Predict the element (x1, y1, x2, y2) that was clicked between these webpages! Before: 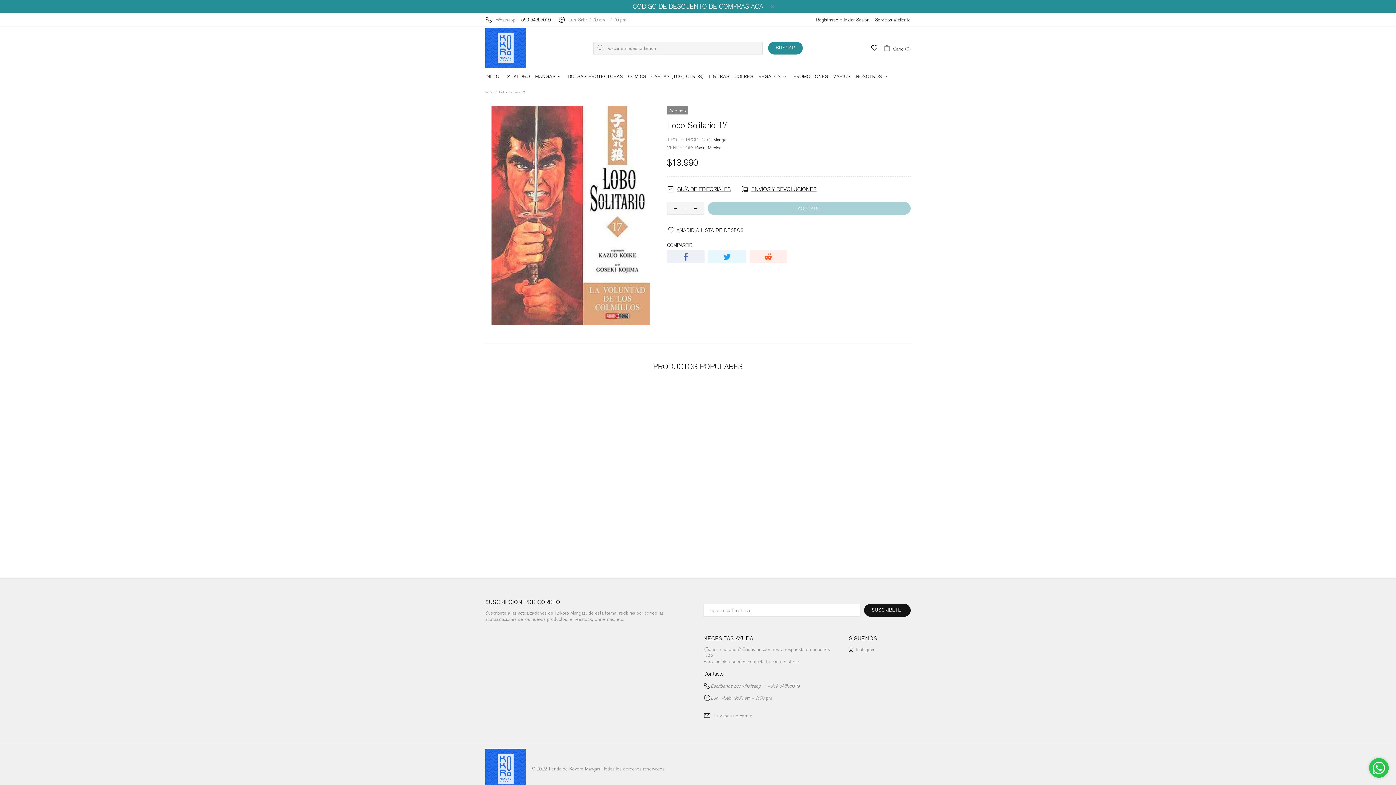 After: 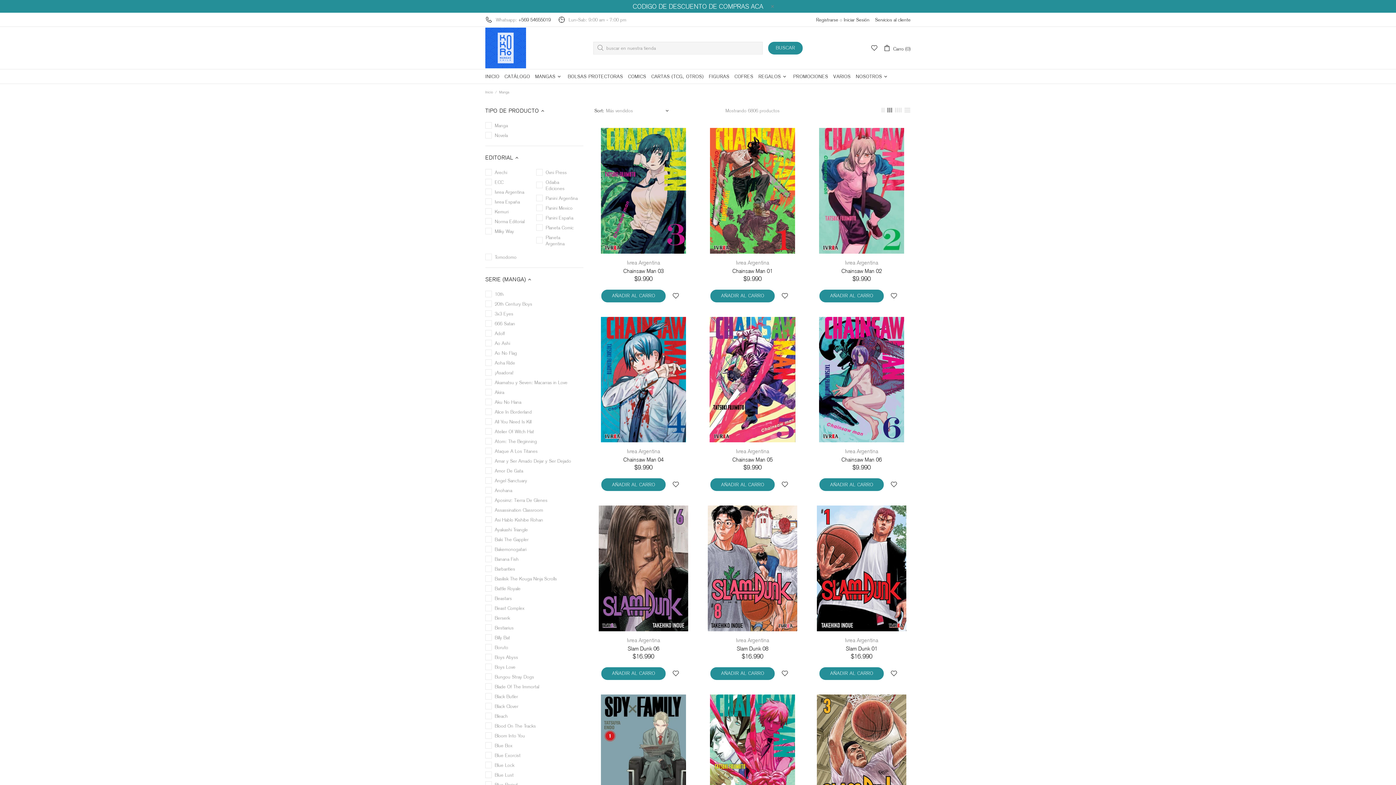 Action: bbox: (532, 69, 565, 84) label: MANGAS